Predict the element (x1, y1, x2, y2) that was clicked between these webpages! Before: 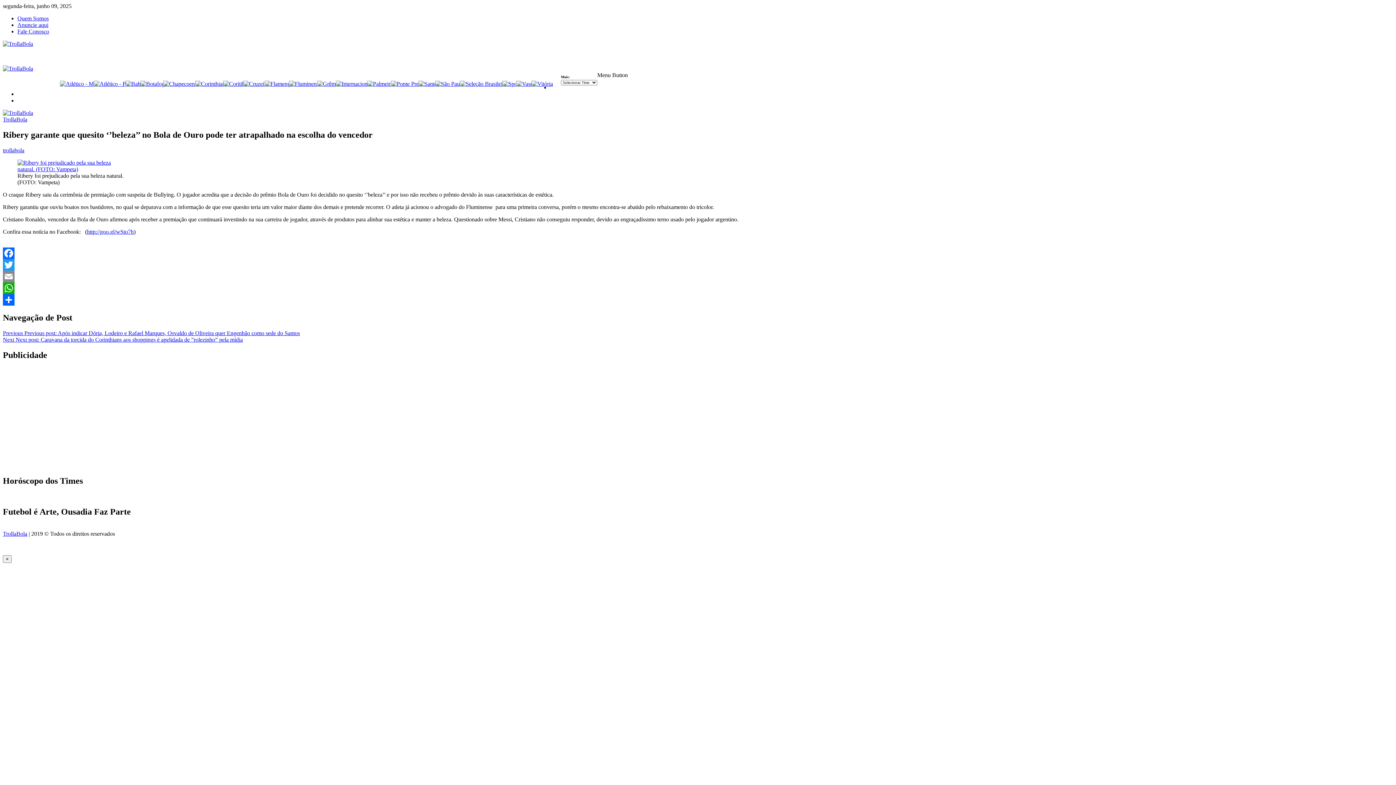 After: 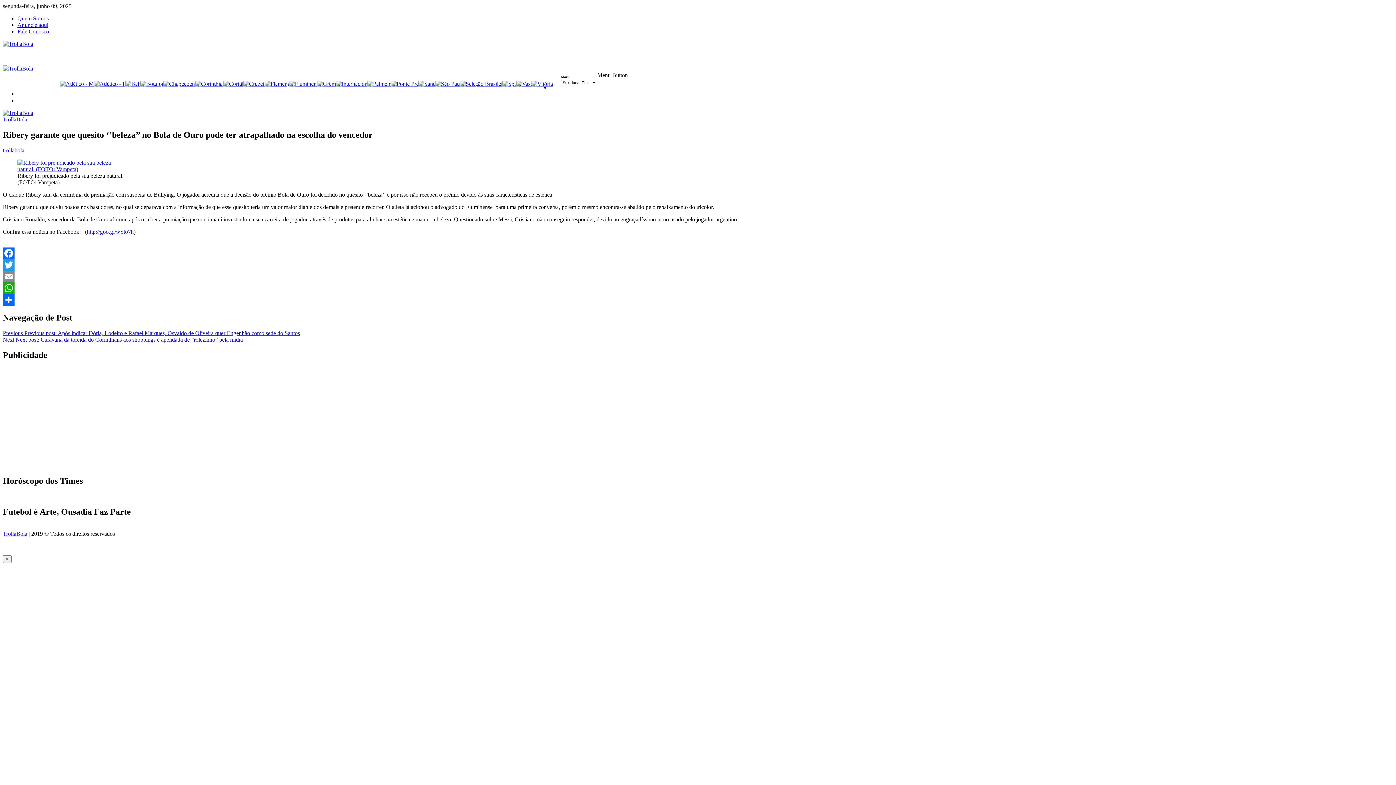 Action: label: TrollaBola bbox: (2, 530, 27, 537)